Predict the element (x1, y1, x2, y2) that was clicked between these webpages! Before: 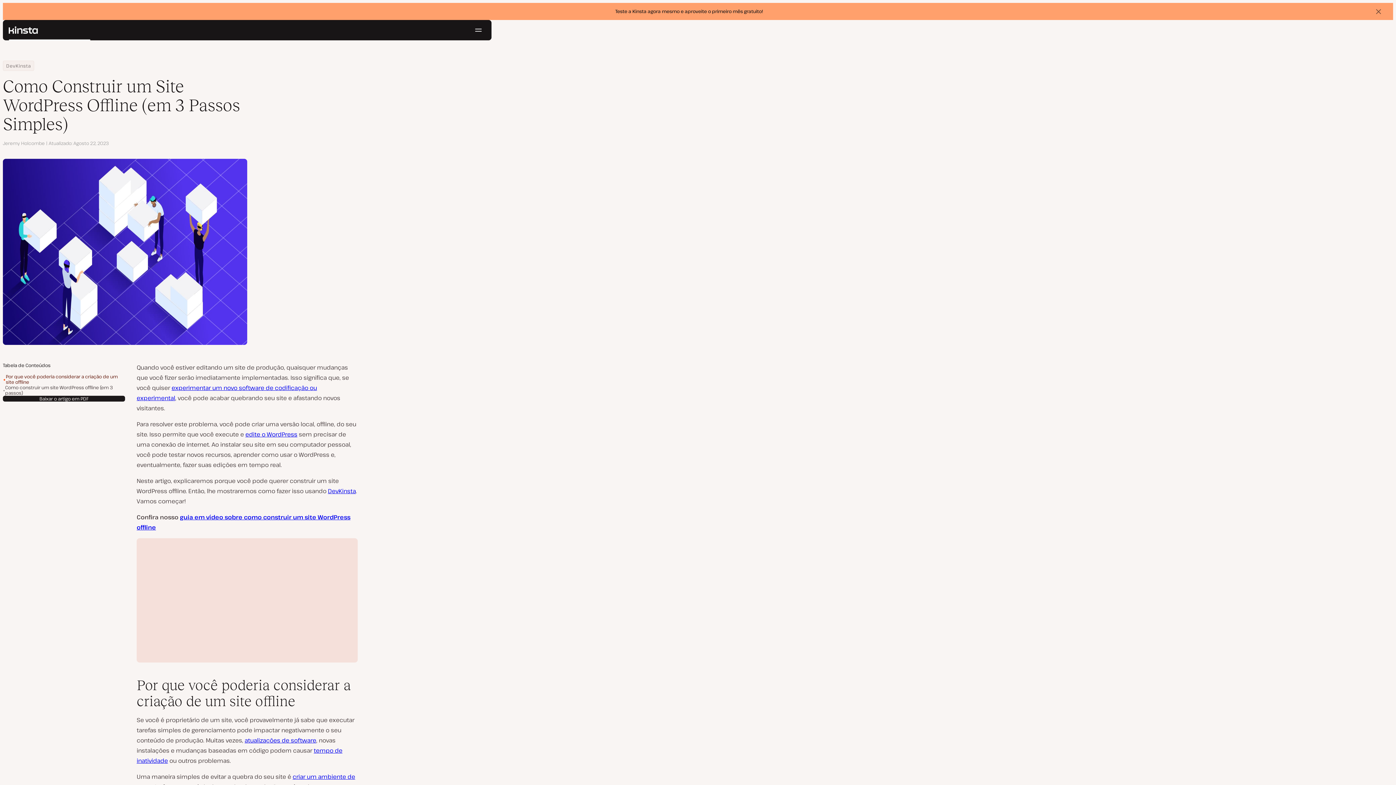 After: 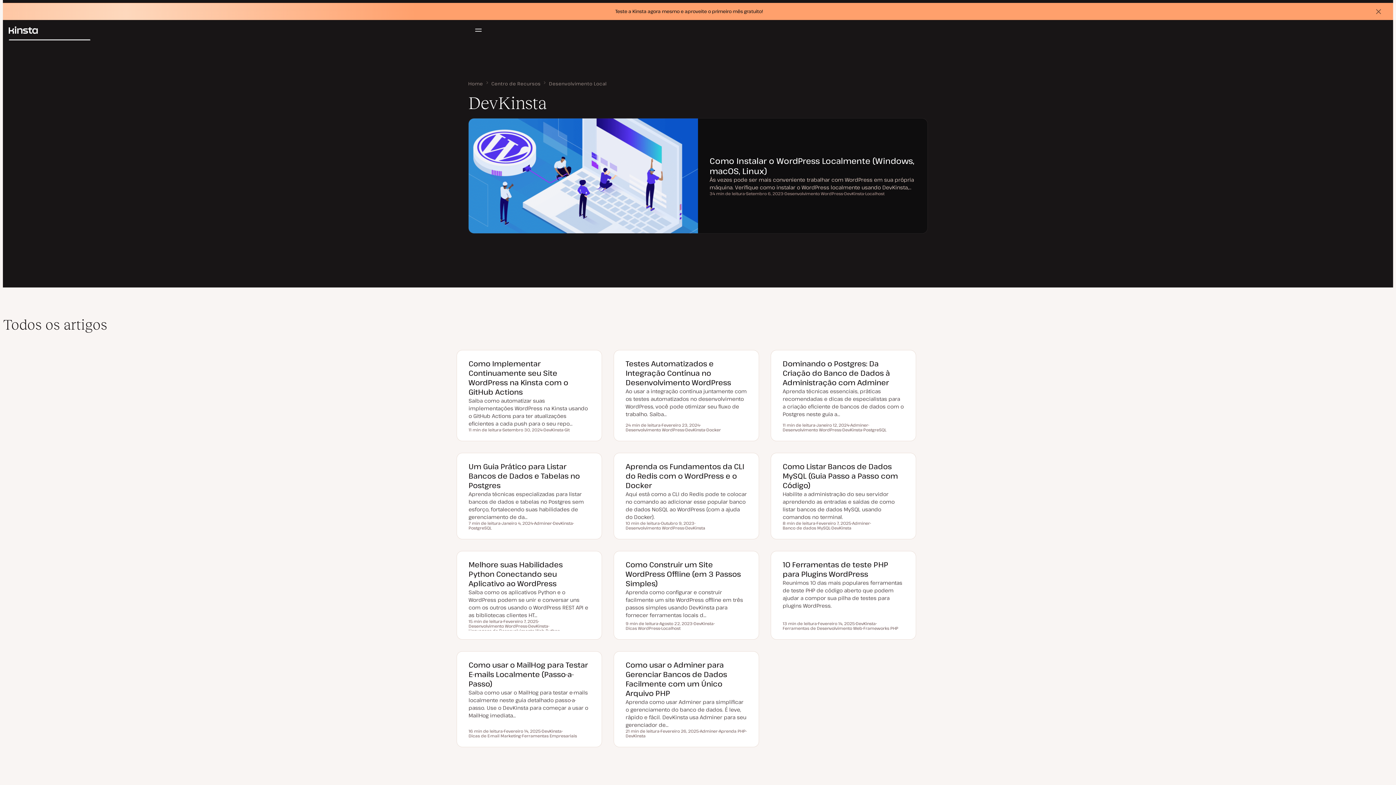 Action: label: DevKinsta bbox: (6, 61, 30, 69)